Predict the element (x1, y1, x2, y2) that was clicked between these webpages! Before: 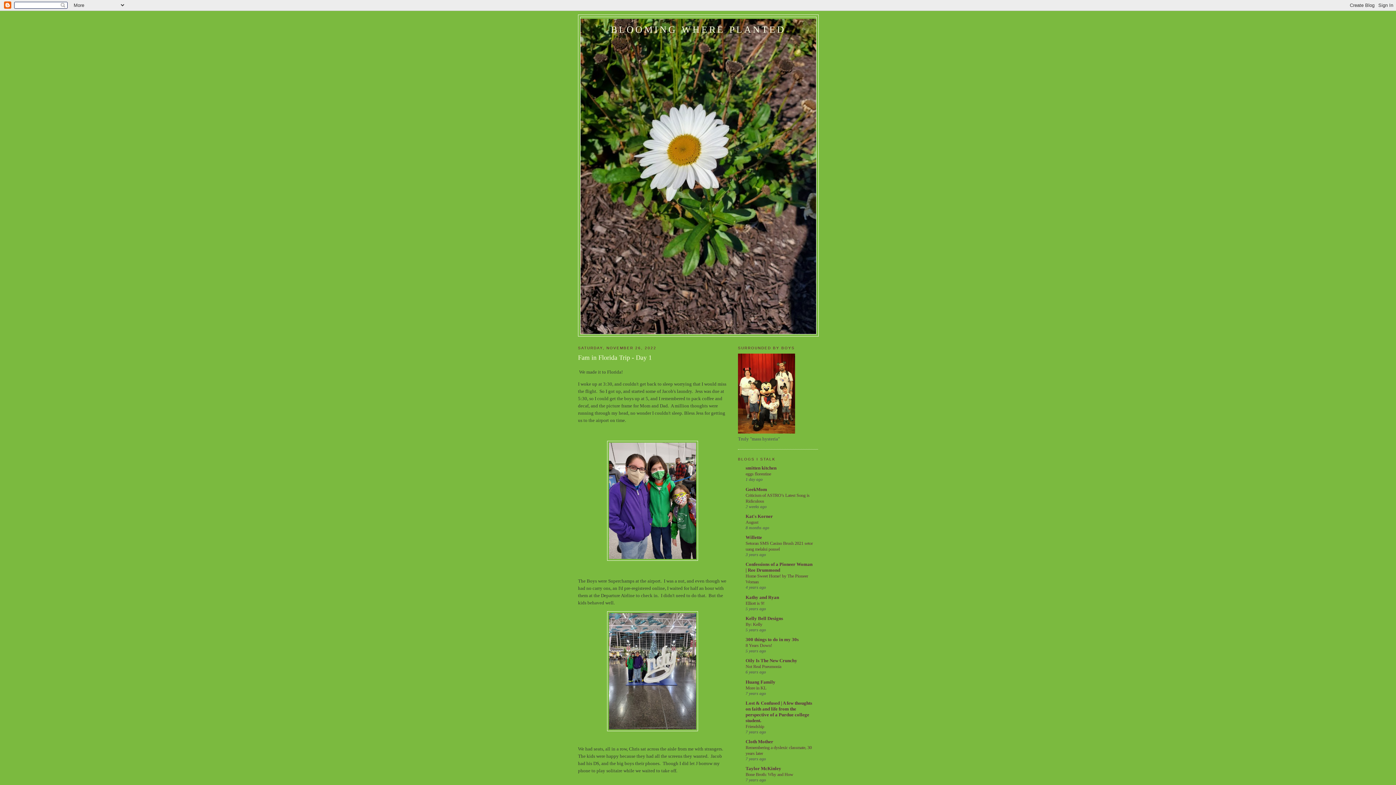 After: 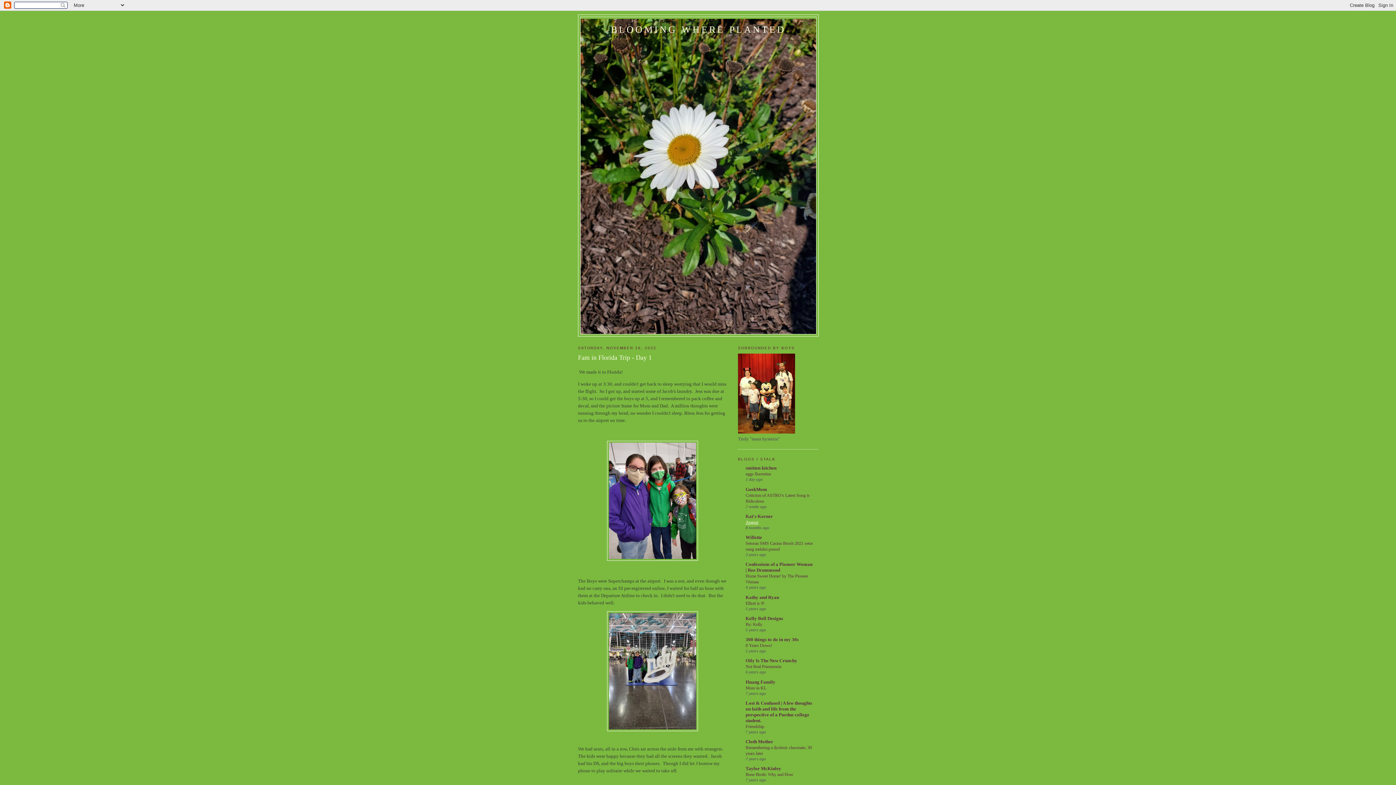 Action: label: August bbox: (745, 519, 758, 525)